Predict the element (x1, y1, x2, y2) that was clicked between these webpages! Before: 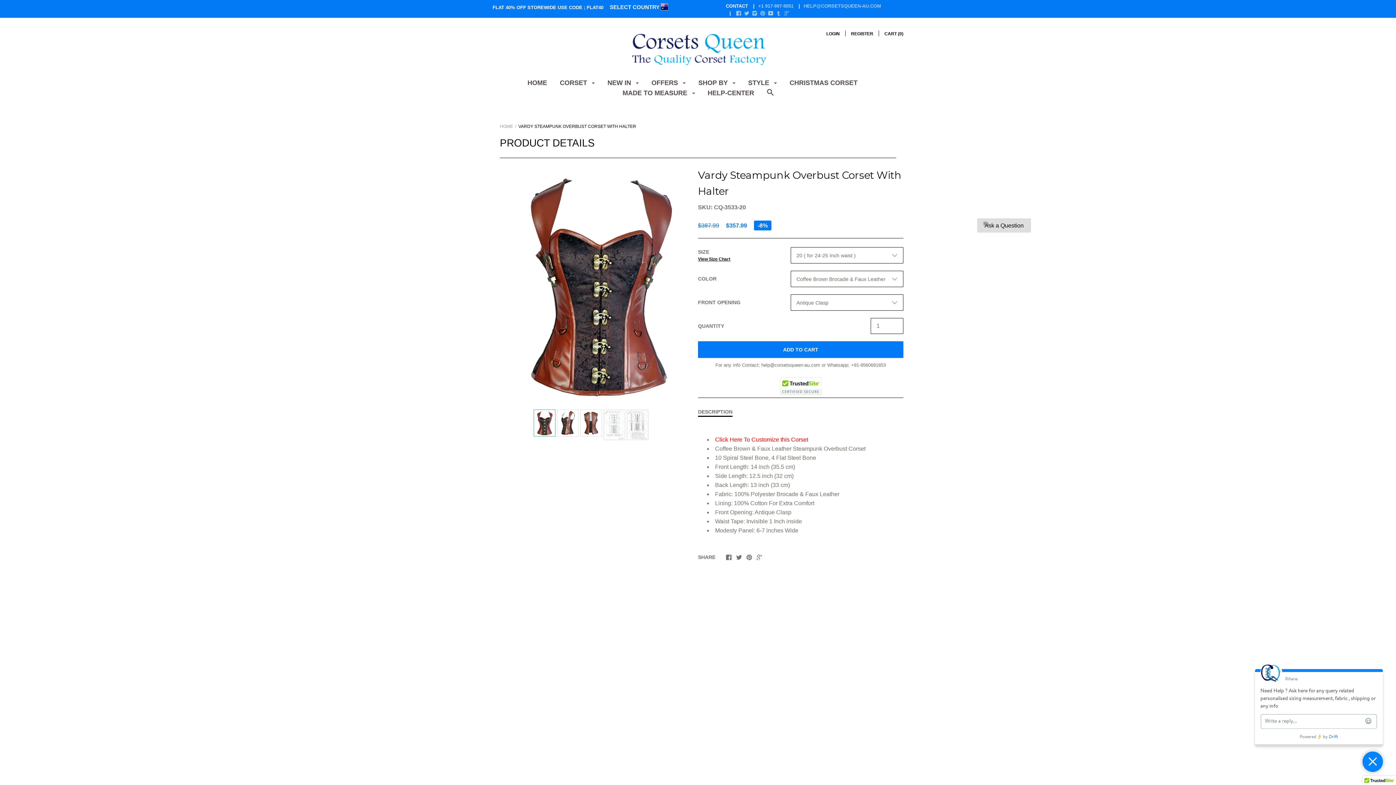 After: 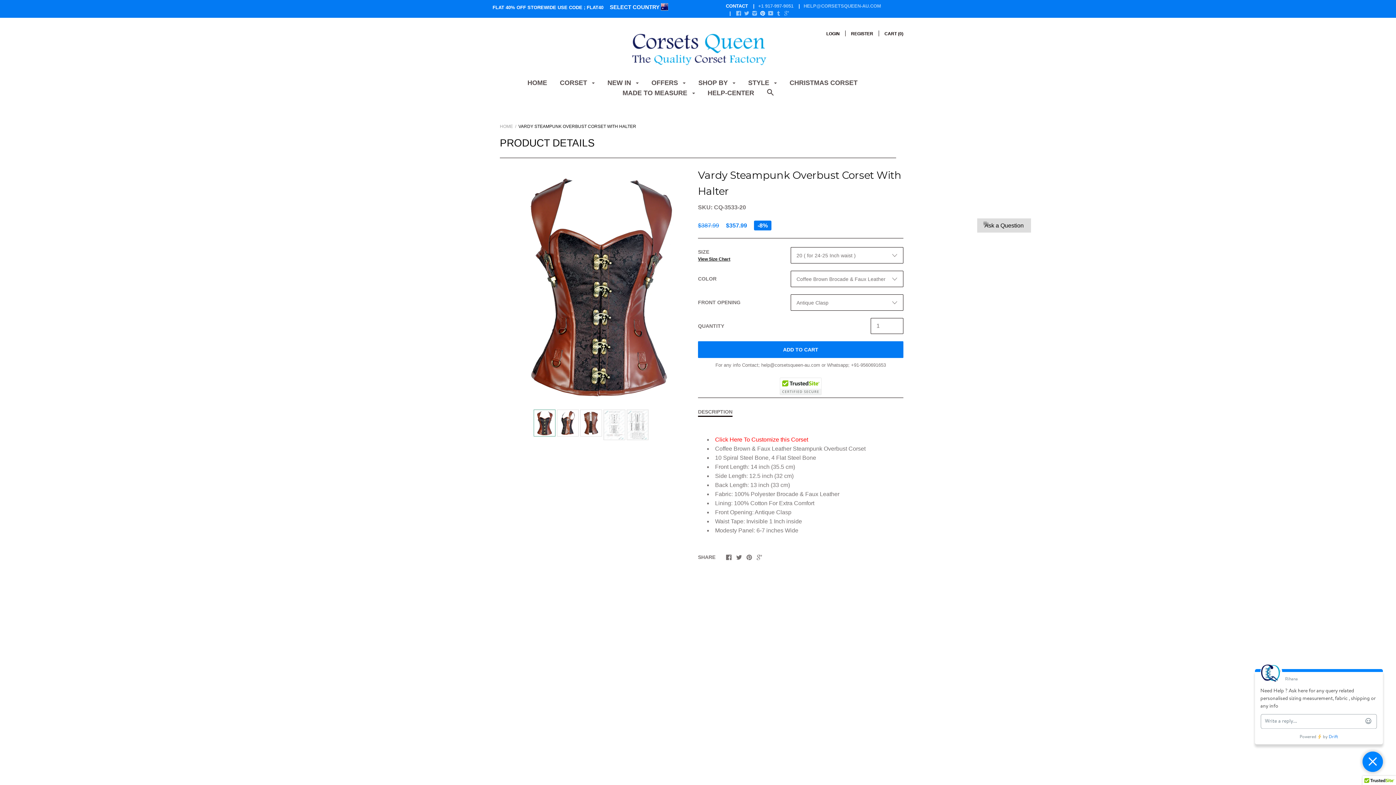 Action: bbox: (760, 11, 765, 16)